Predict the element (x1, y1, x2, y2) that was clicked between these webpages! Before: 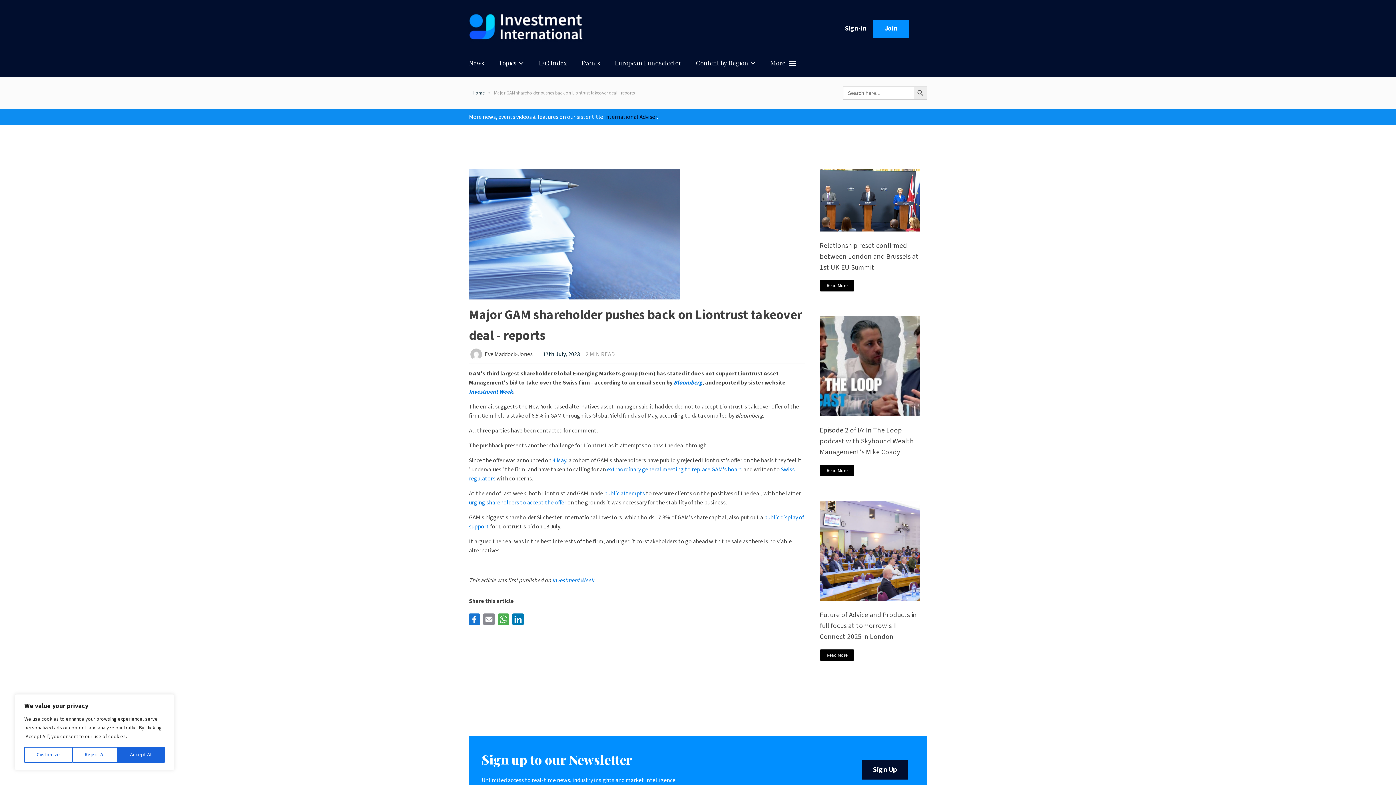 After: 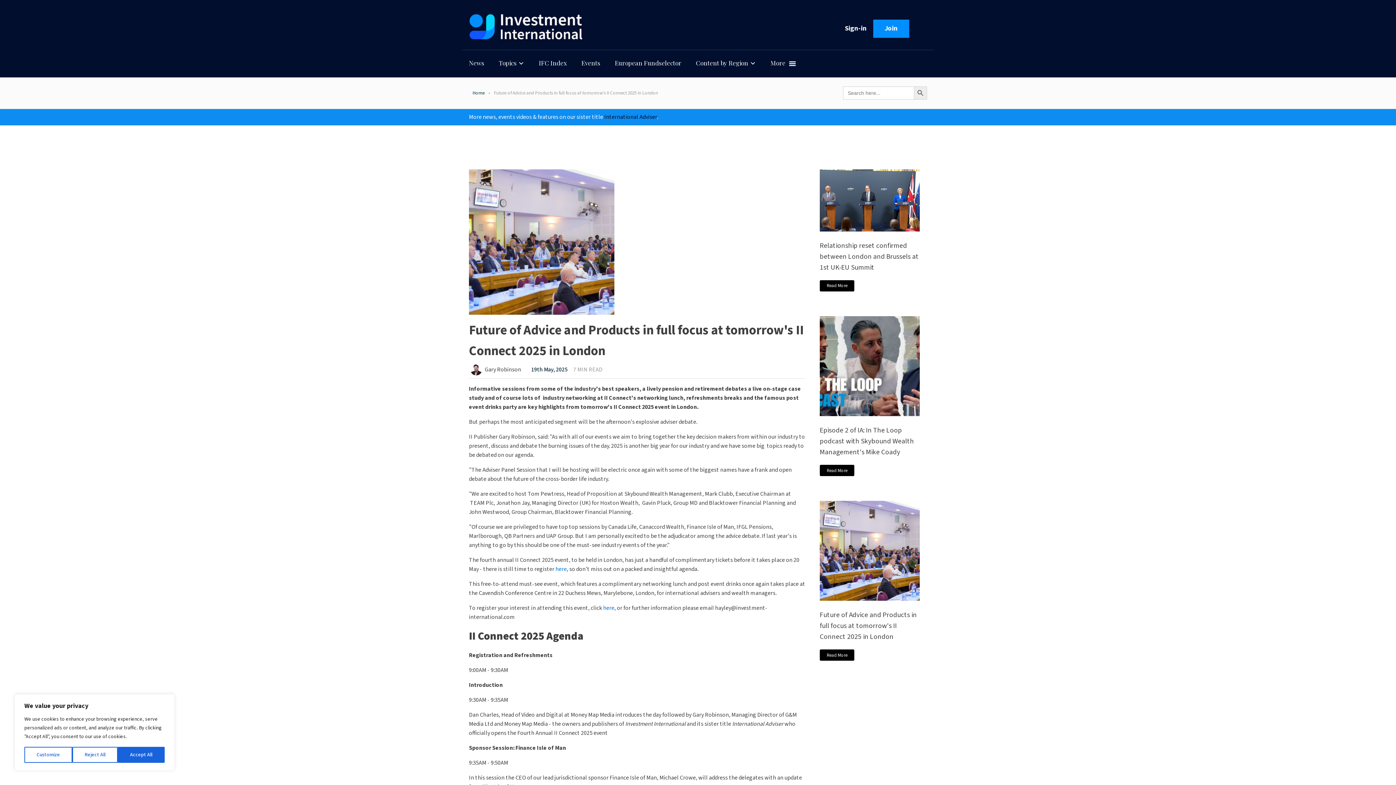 Action: bbox: (820, 501, 920, 609)